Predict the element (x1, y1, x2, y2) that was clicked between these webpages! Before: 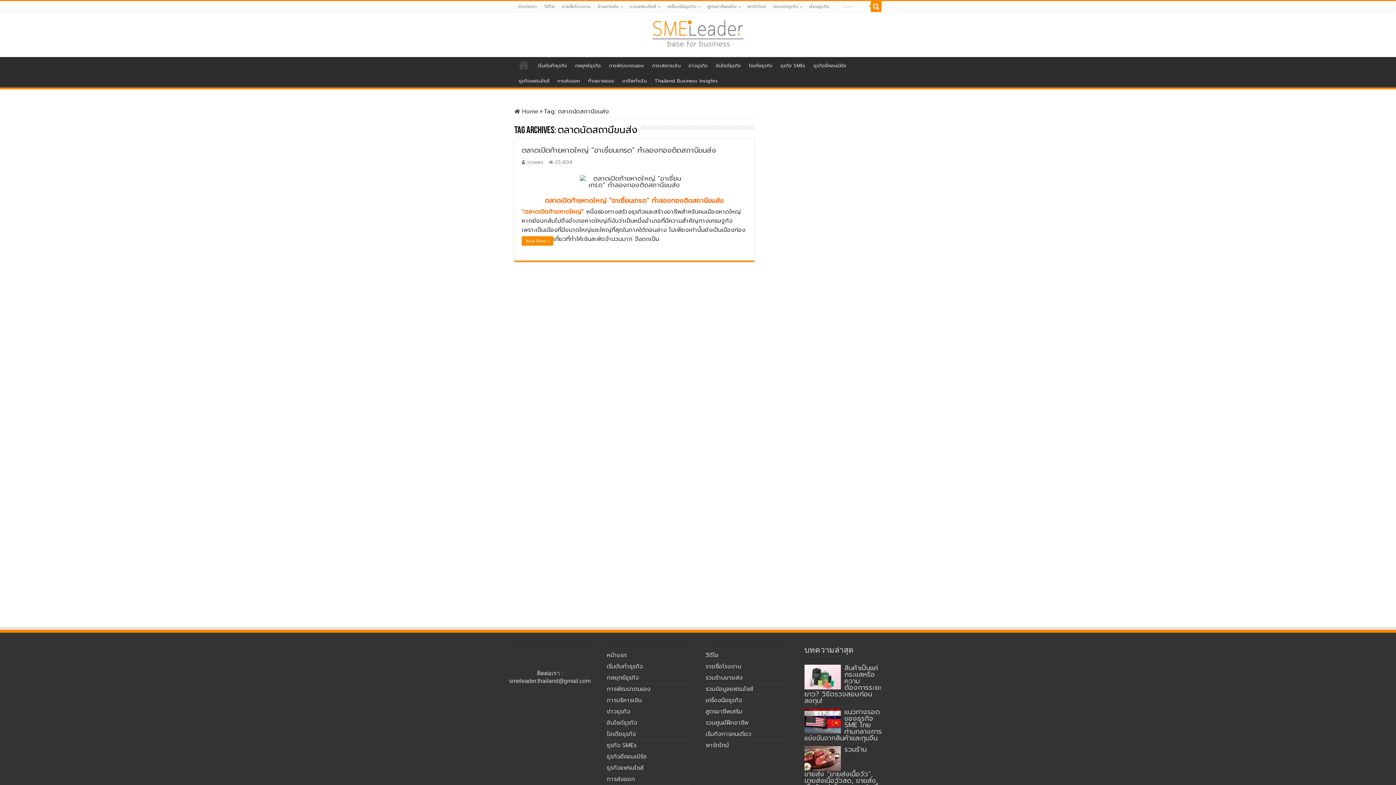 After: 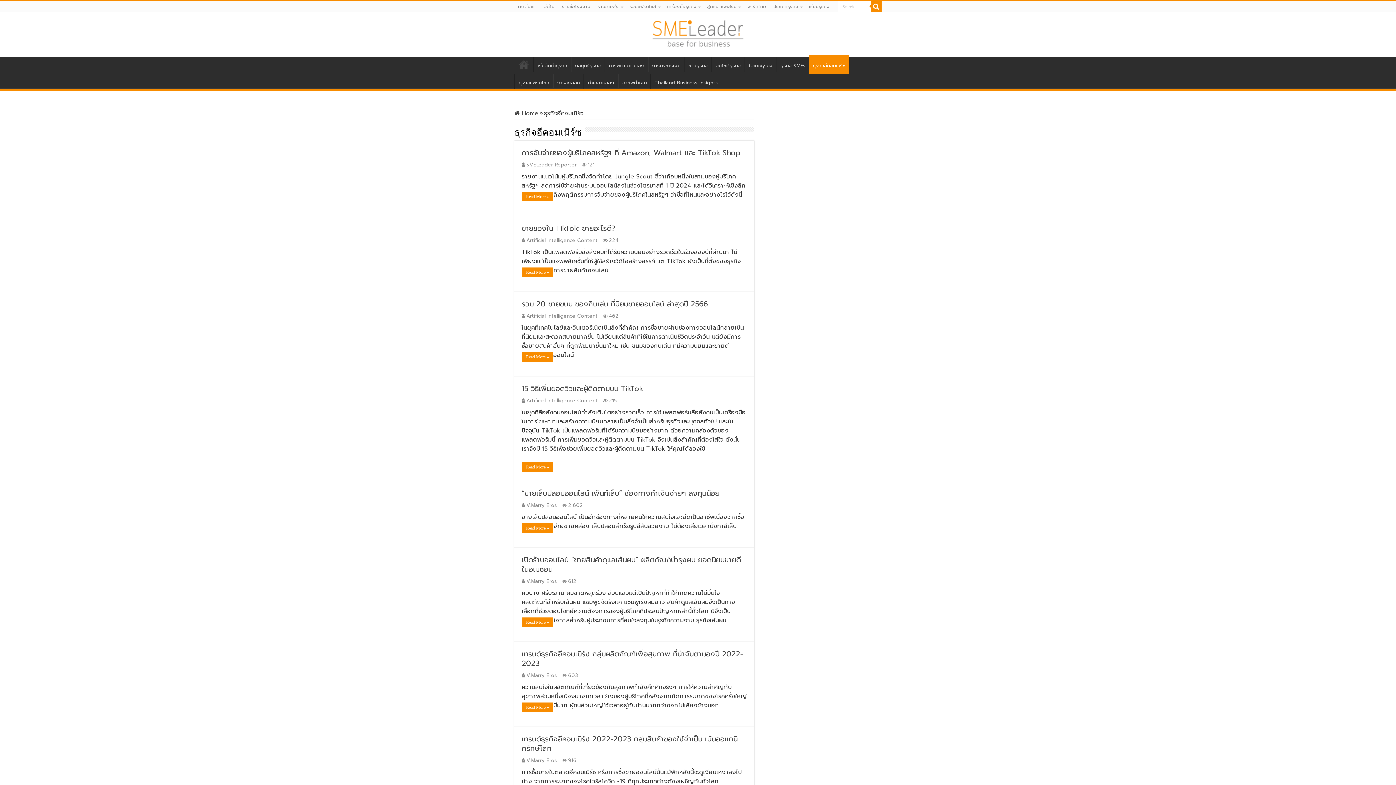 Action: label: ธุรกิจอีคอมเมิร์ซ bbox: (606, 752, 646, 761)